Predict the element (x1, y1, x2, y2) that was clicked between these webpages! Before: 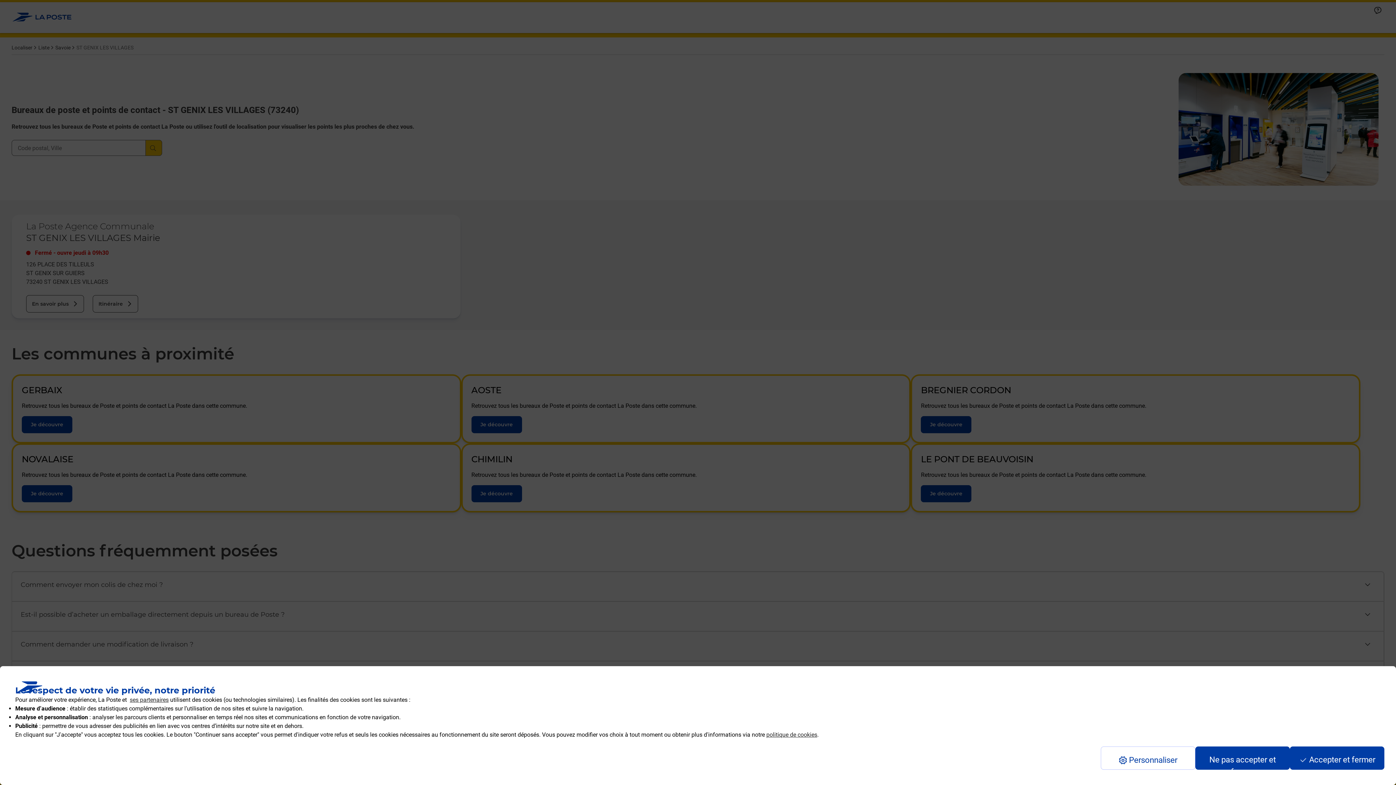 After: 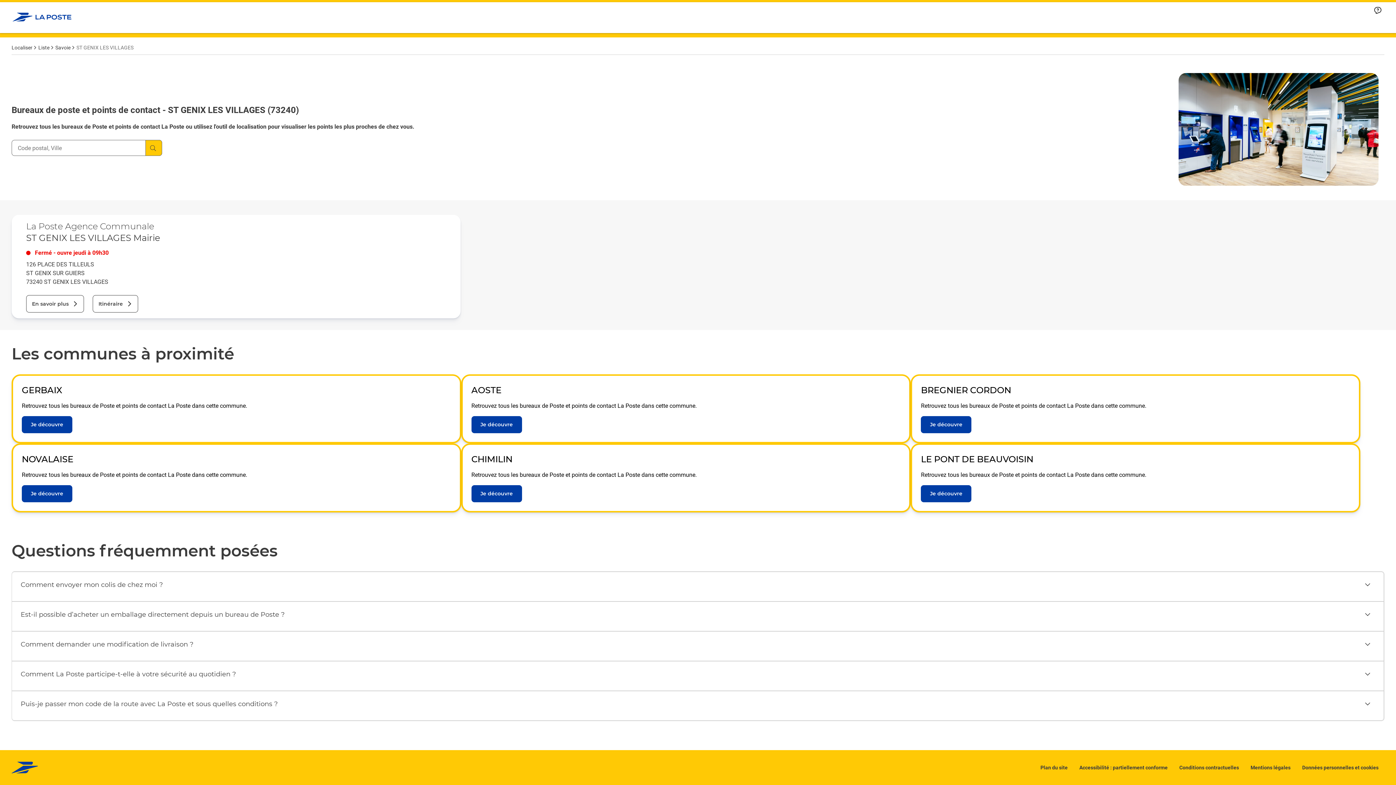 Action: bbox: (1290, 746, 1384, 770) label: Accept proposed privacy settings